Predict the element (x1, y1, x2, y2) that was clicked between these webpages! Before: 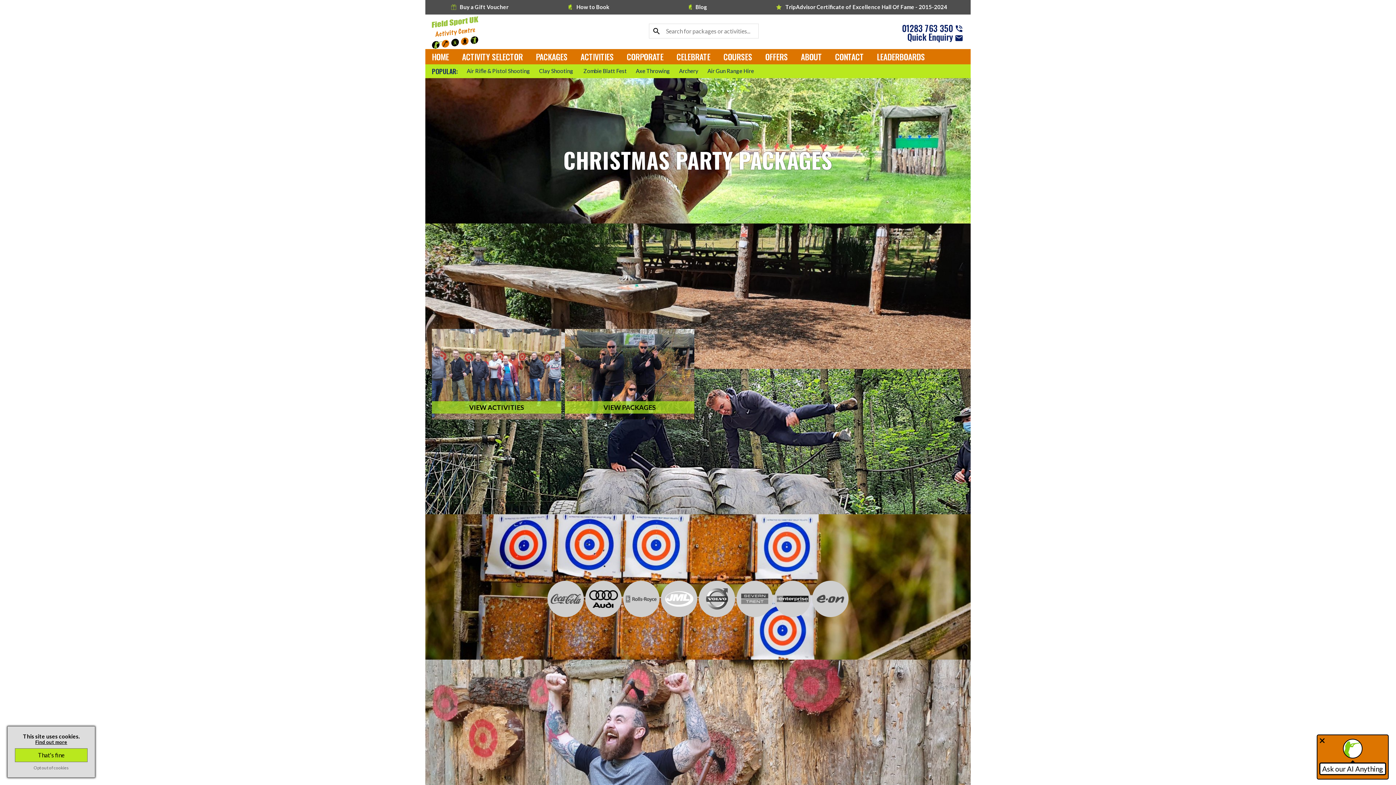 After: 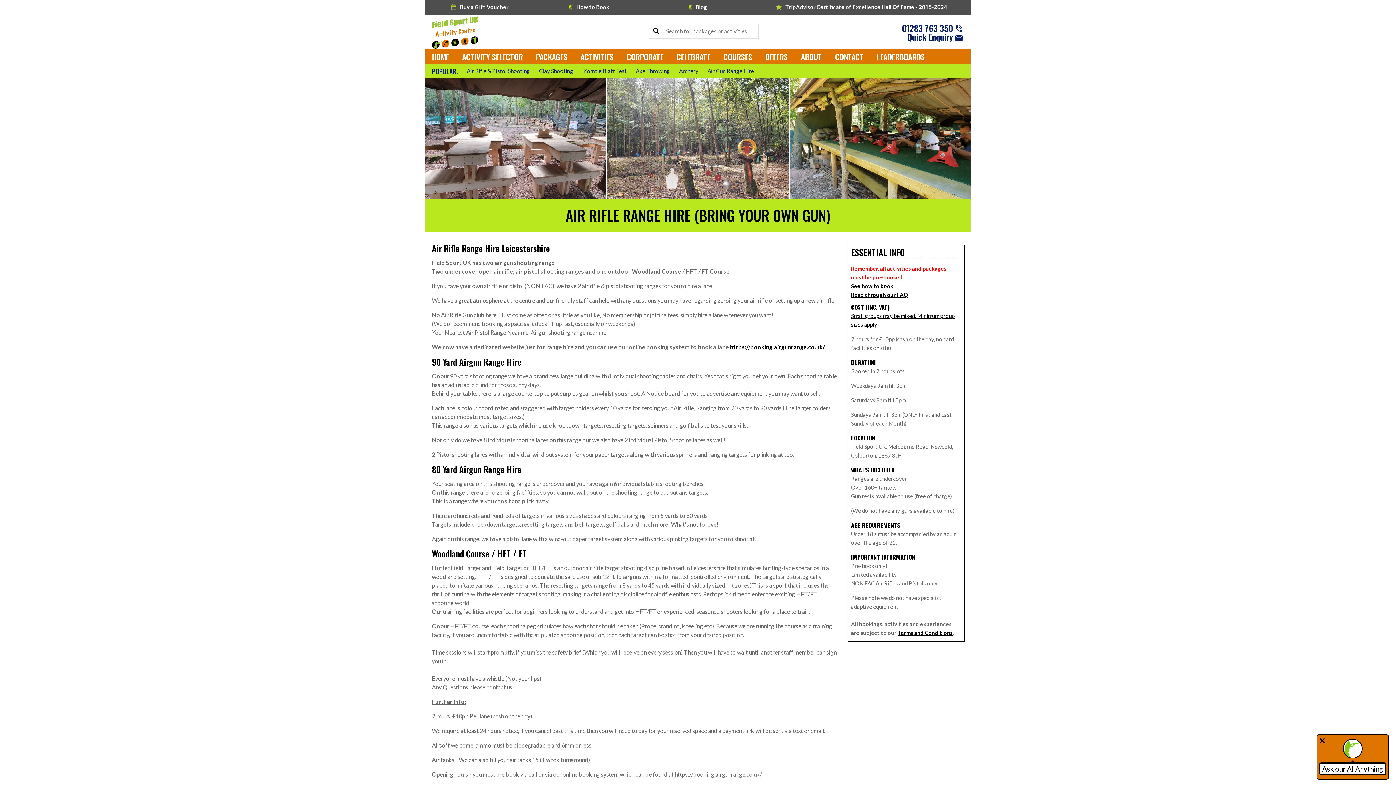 Action: label: Air Gun Range Hire bbox: (707, 67, 754, 74)